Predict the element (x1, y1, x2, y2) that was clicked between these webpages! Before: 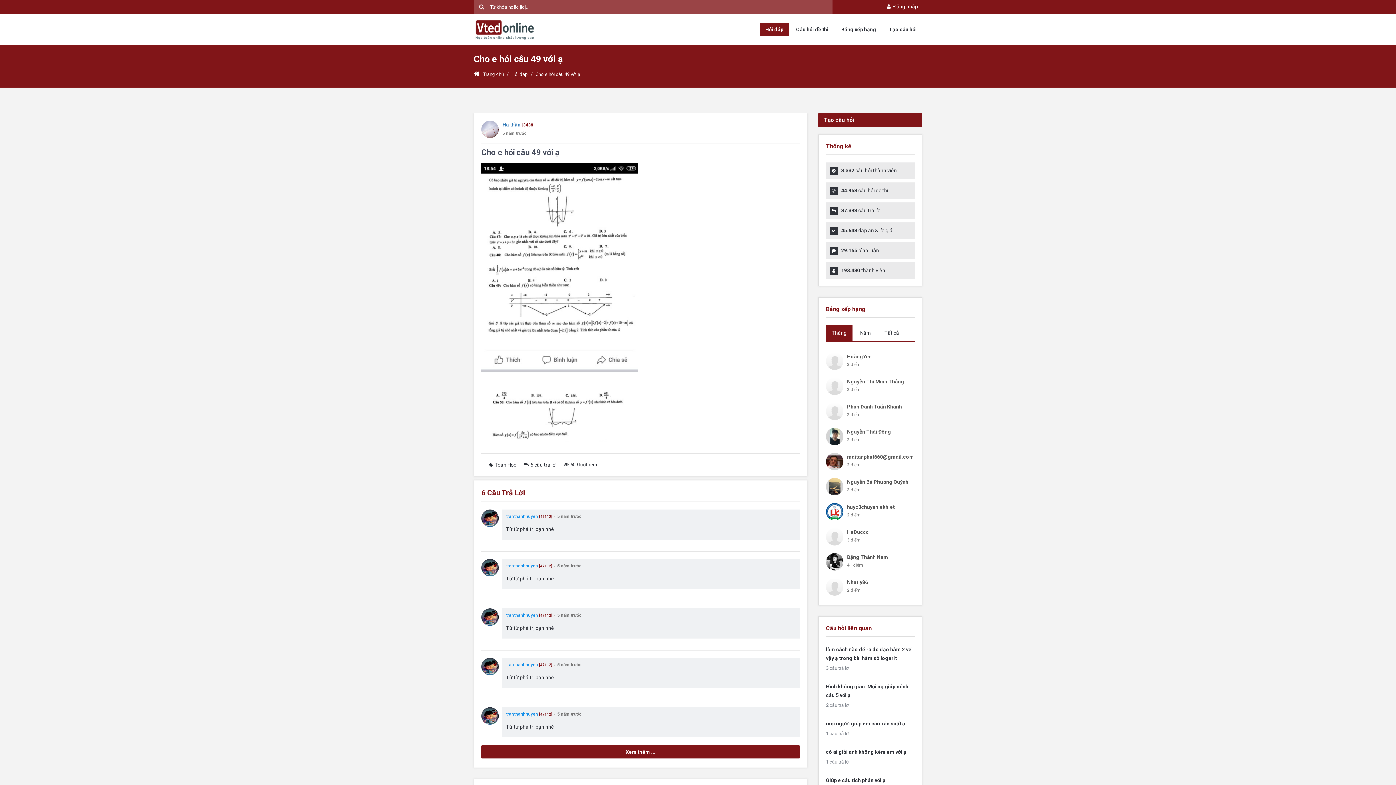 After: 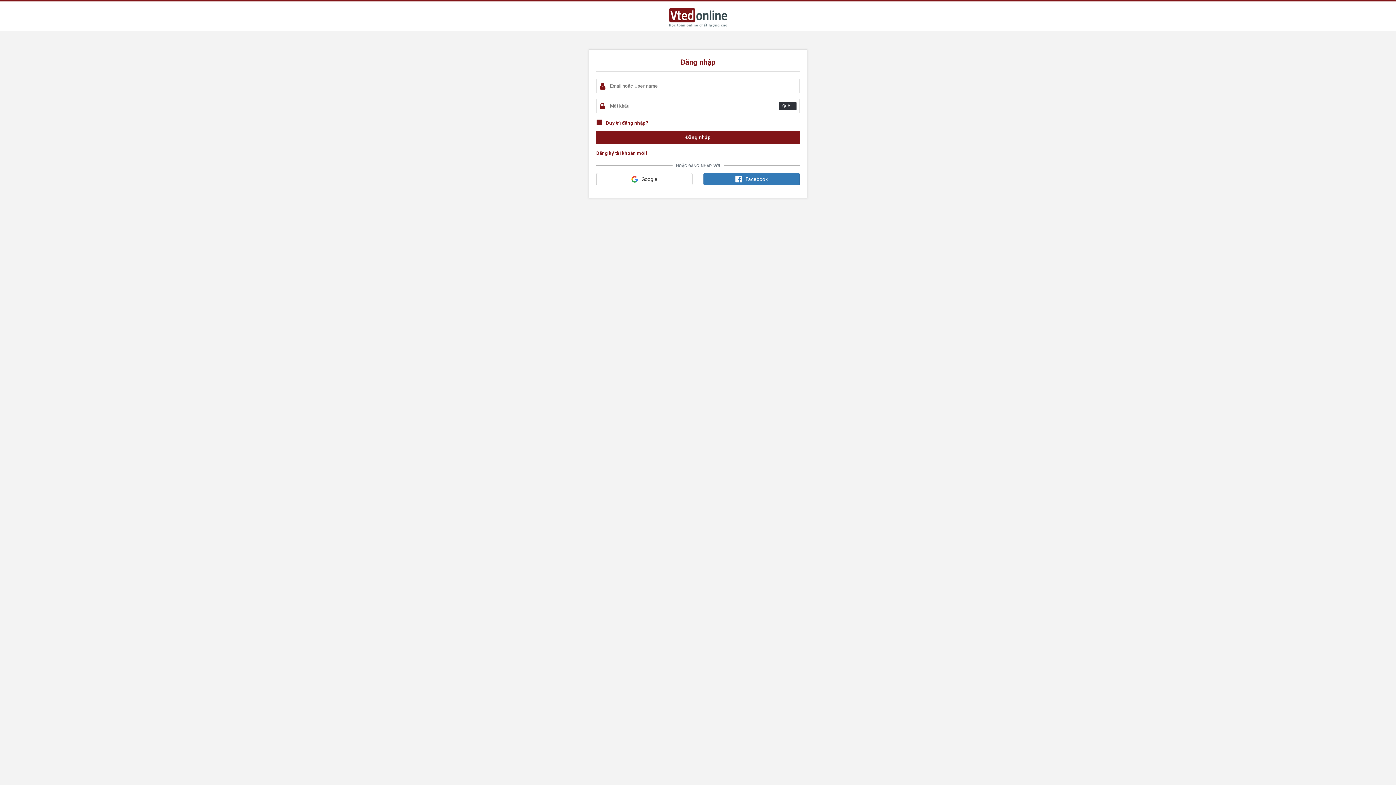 Action: bbox: (885, 3, 918, 9) label:  Đăng nhập